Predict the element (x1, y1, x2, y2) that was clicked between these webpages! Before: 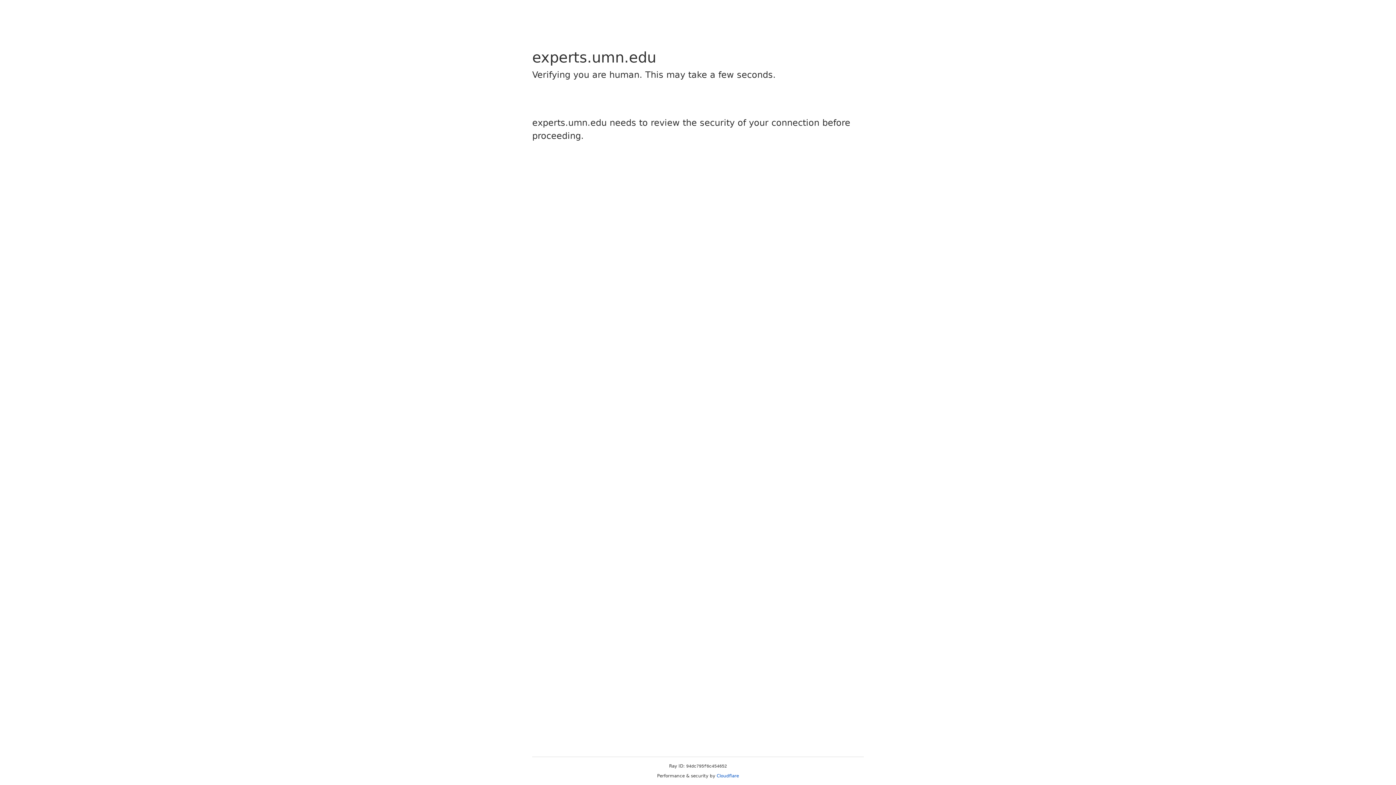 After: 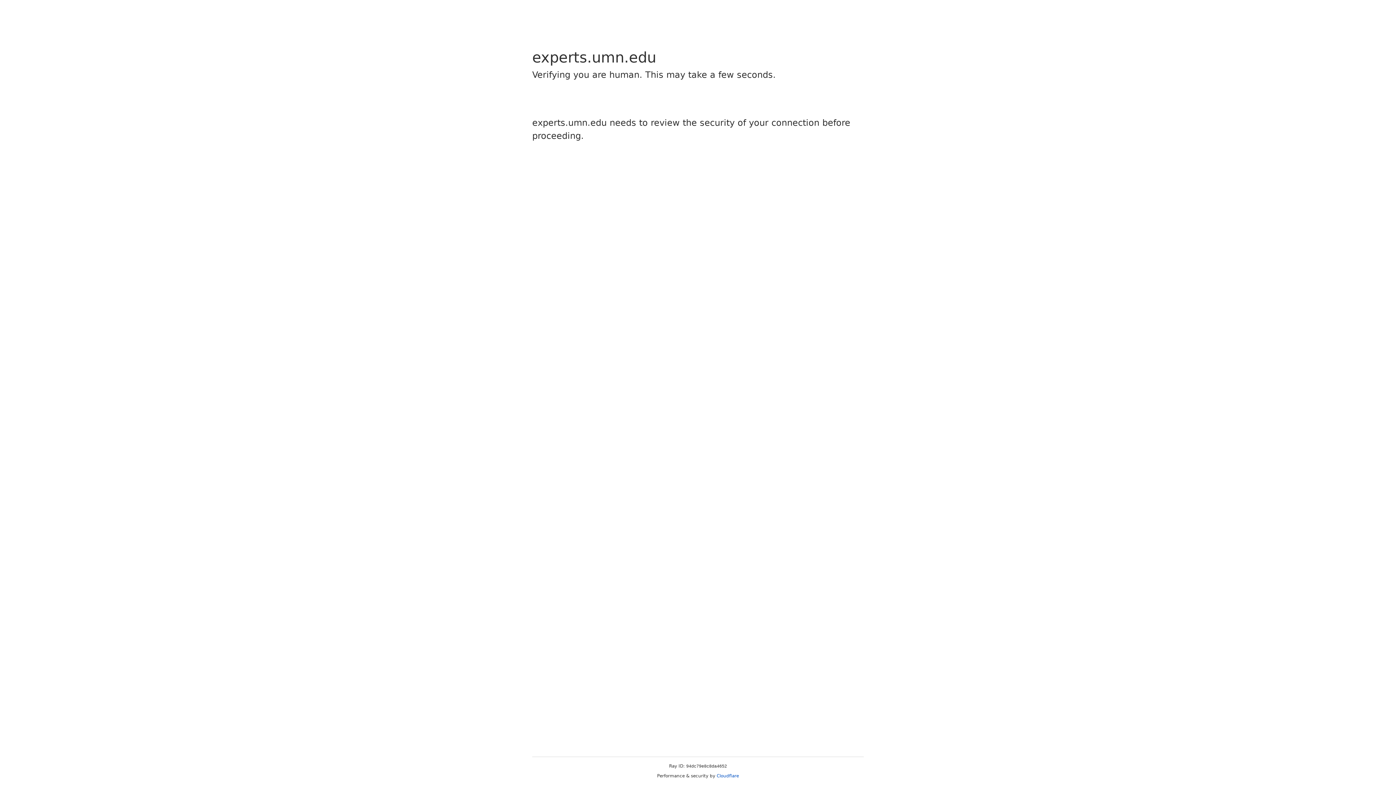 Action: label: Cloudflare bbox: (716, 773, 739, 778)